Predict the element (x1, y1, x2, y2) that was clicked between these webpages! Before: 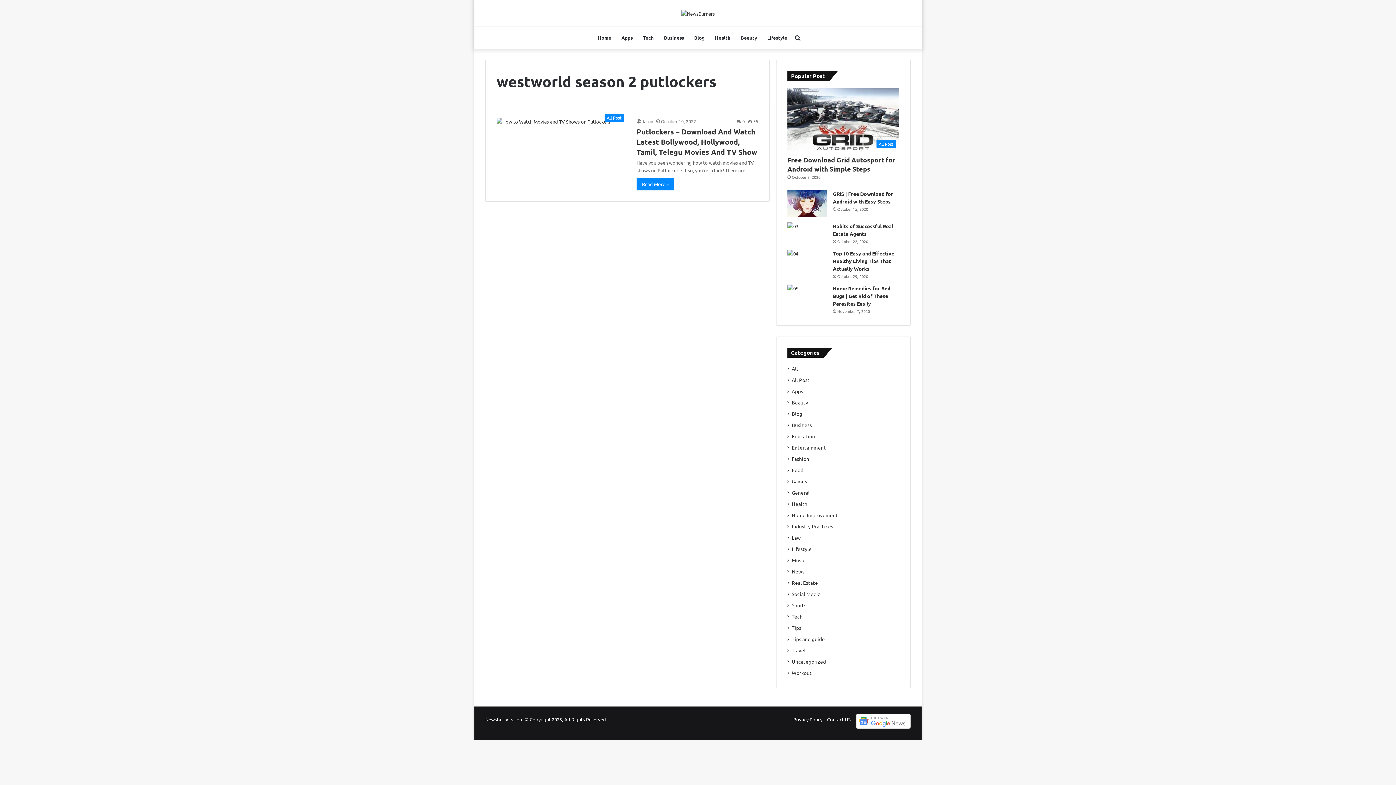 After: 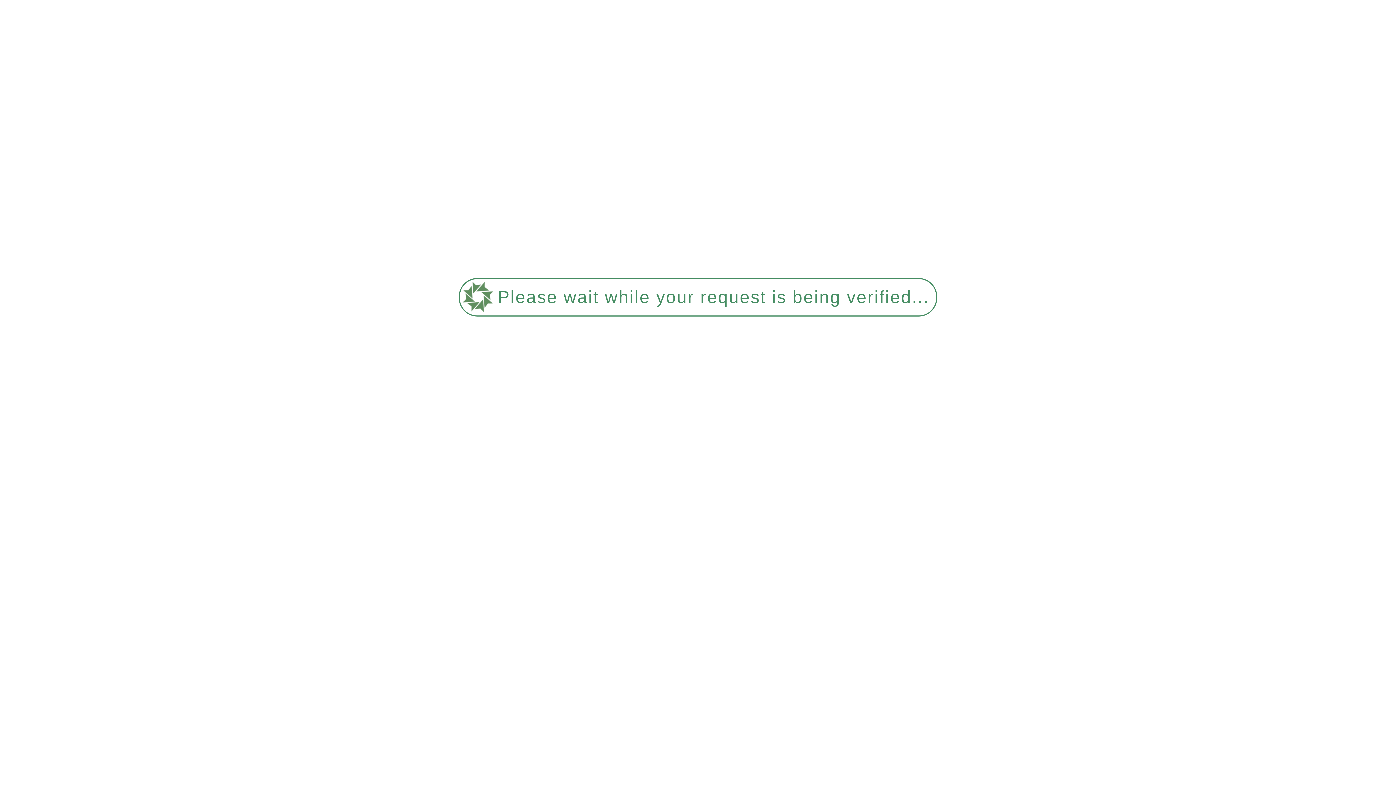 Action: label: Habits of Successful Real Estate Agents bbox: (787, 222, 827, 230)